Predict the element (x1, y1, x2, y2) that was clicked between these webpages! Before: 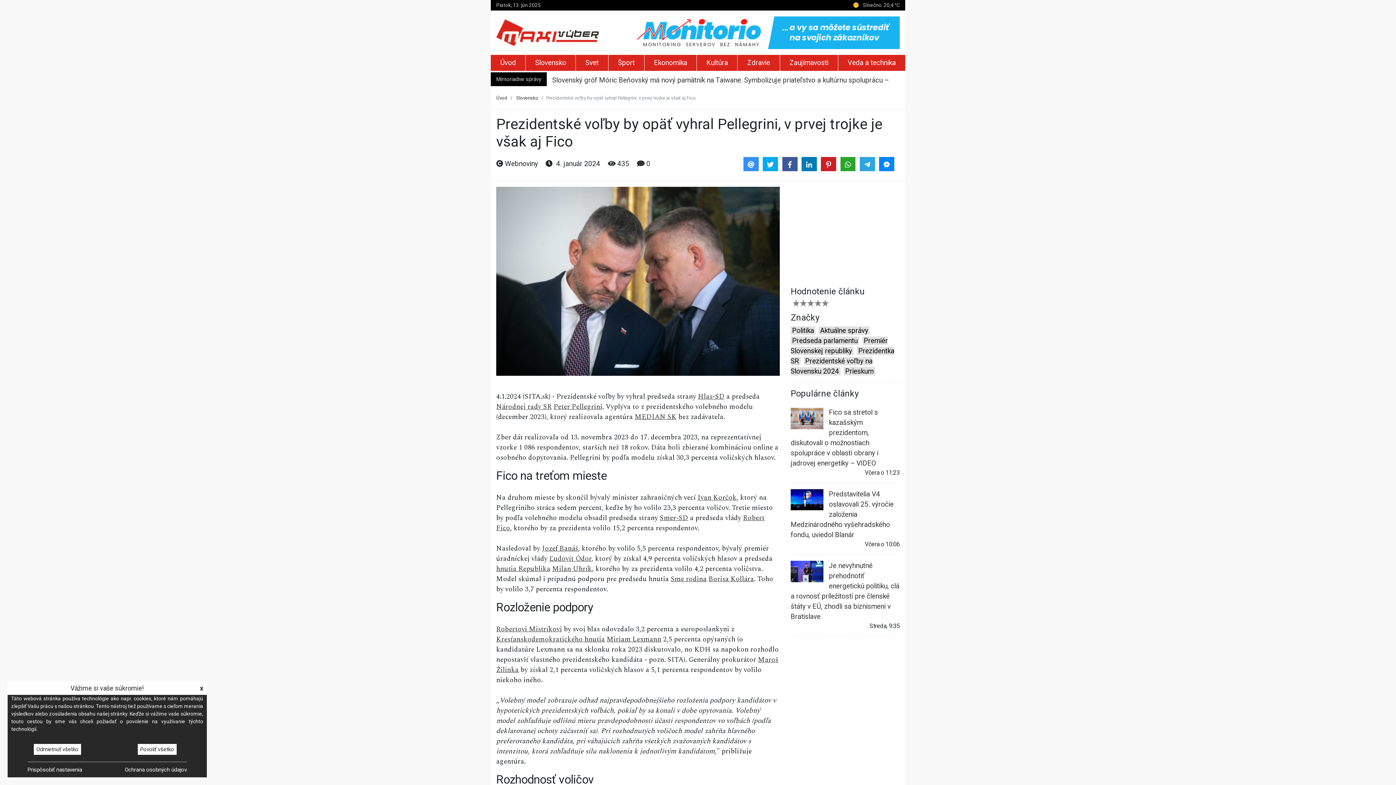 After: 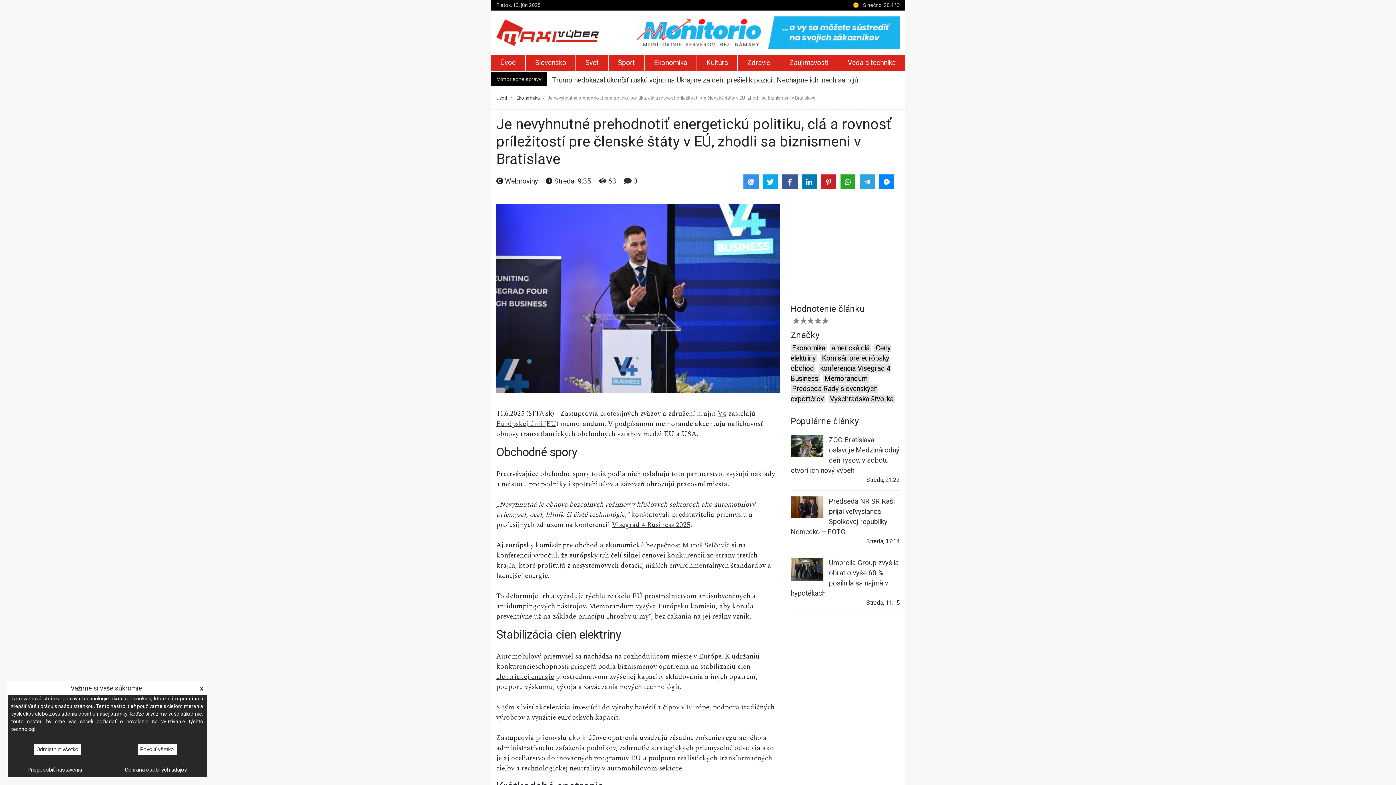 Action: bbox: (790, 560, 900, 622) label: Je nevyhnutné prehodnotiť energetickú politiku, clá a rovnosť príležitostí pre členské štáty v EÚ, zhodli sa biznismeni v Bratislave